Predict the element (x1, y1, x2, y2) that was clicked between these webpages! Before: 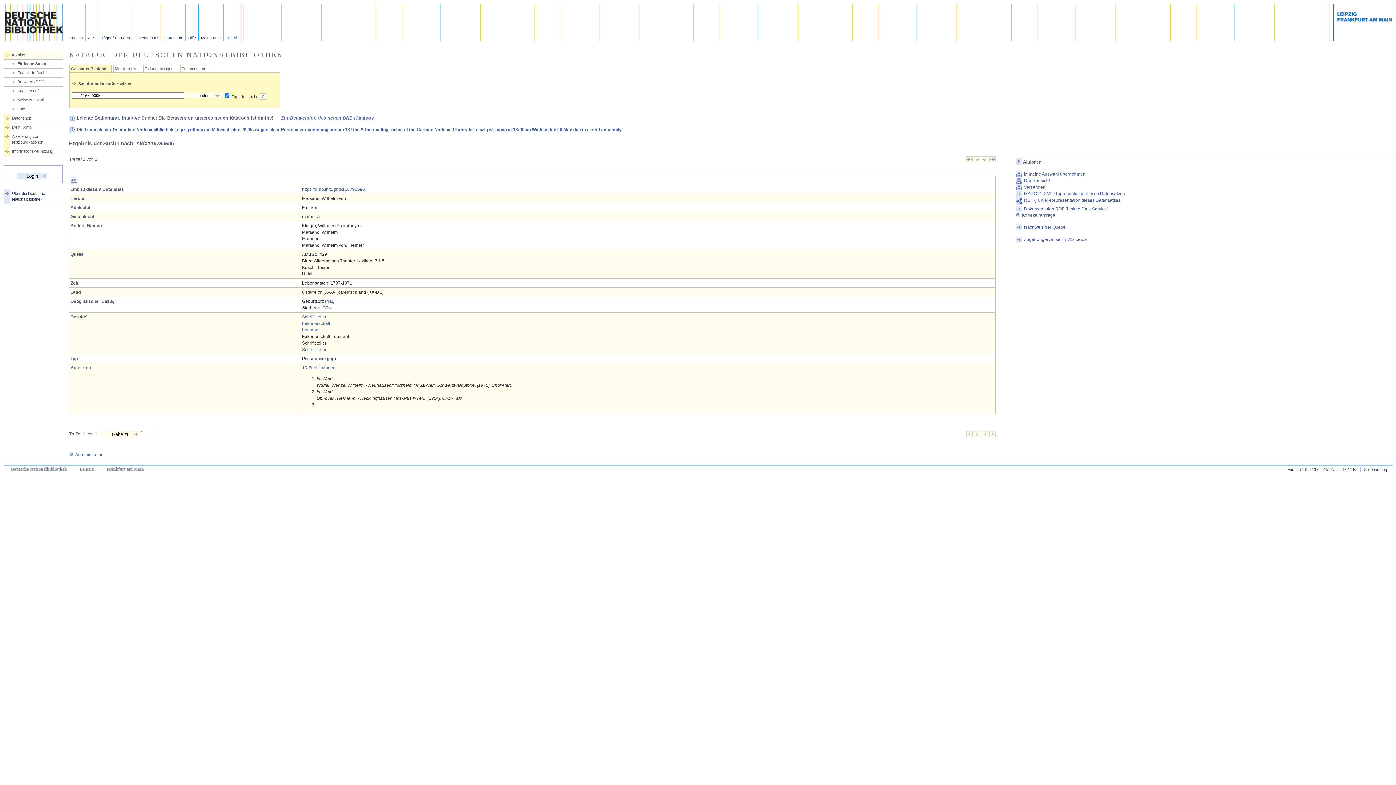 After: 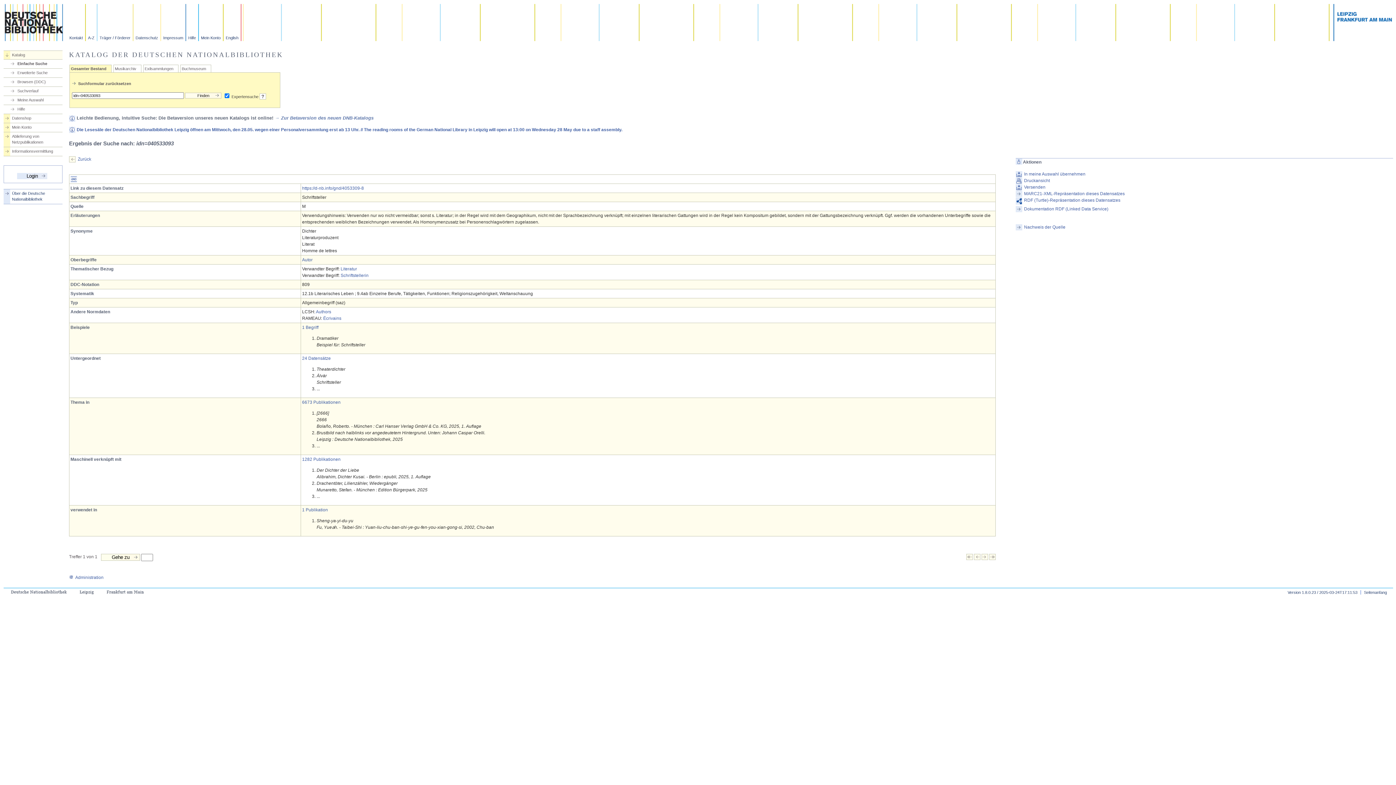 Action: label: Schriftsteller bbox: (302, 347, 326, 352)